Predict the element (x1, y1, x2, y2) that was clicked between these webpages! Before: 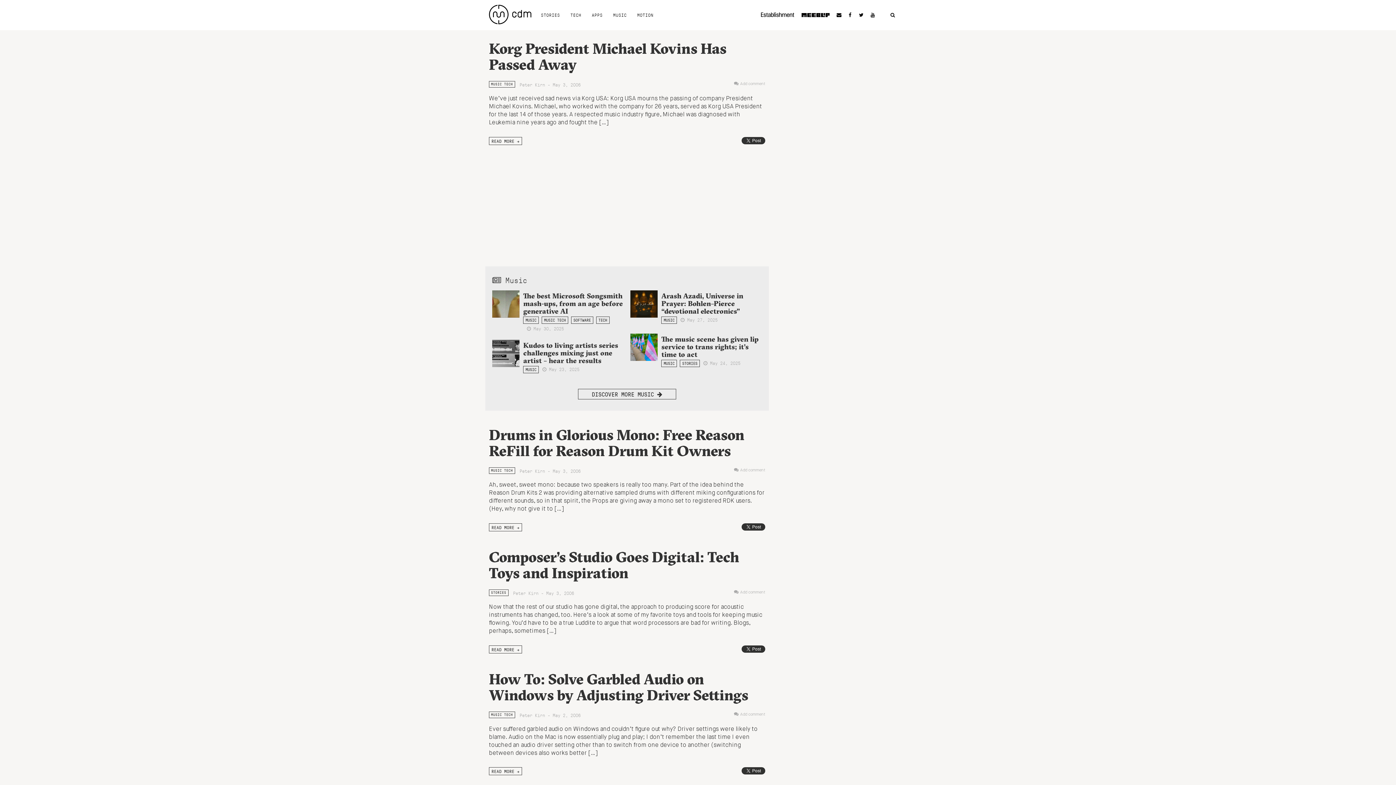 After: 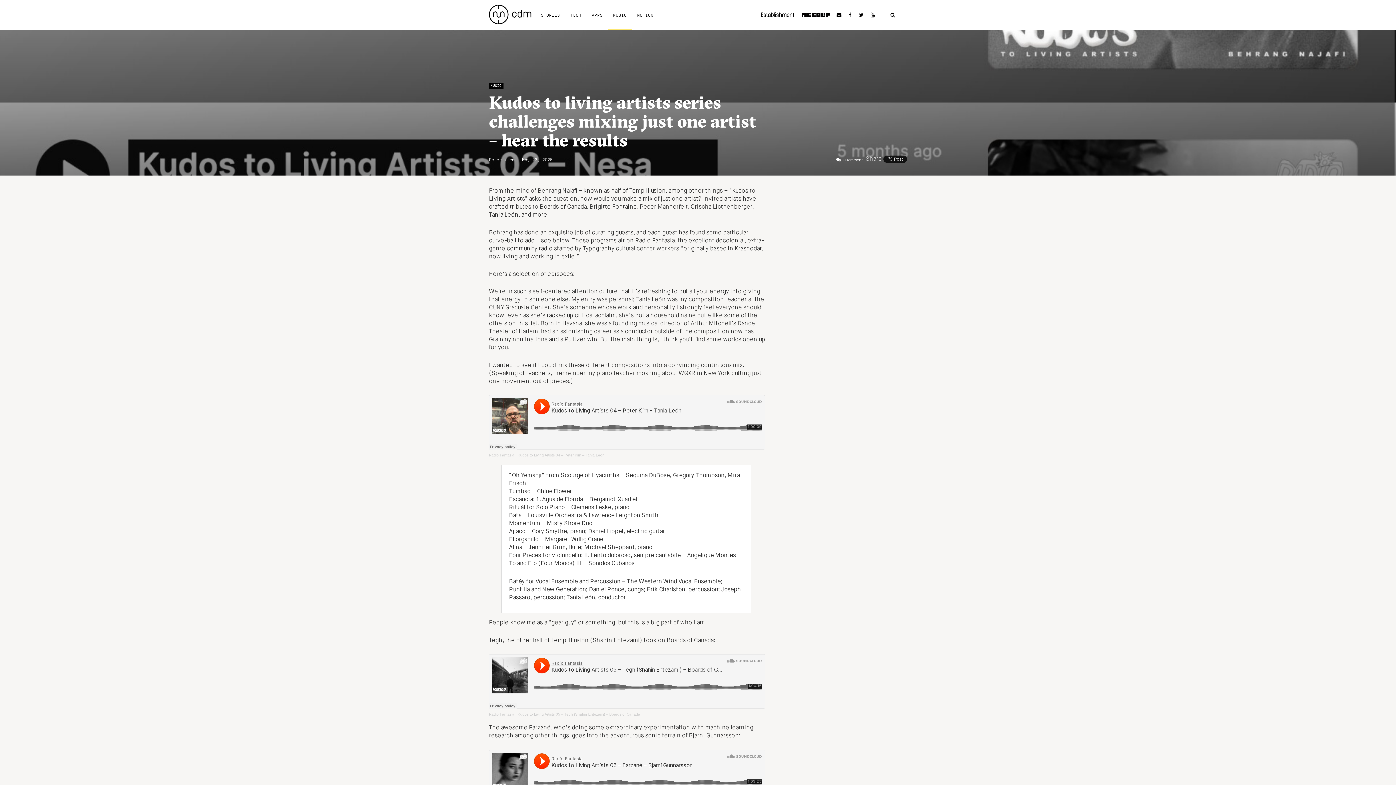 Action: label: Kudos to living artists series challenges mixing just one artist – hear the results bbox: (523, 340, 618, 364)